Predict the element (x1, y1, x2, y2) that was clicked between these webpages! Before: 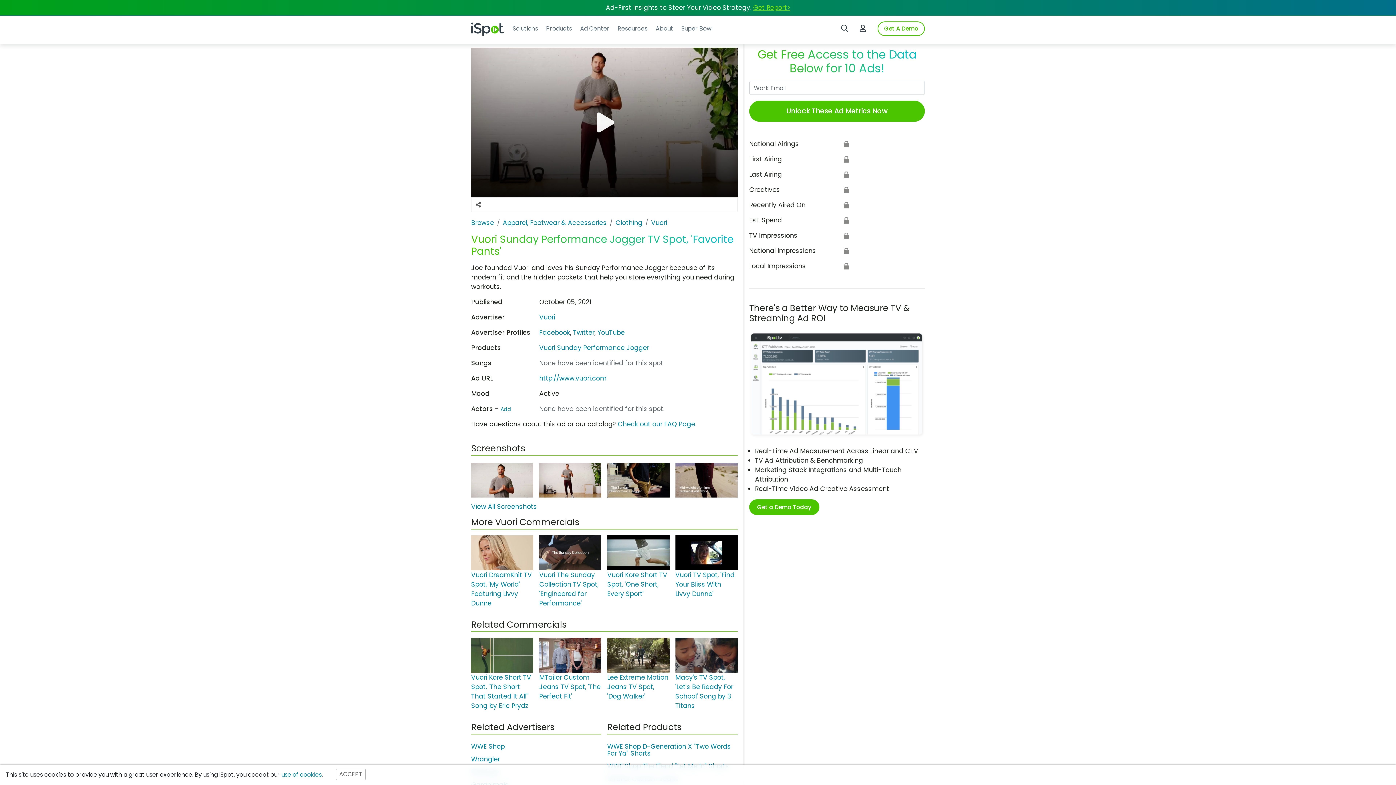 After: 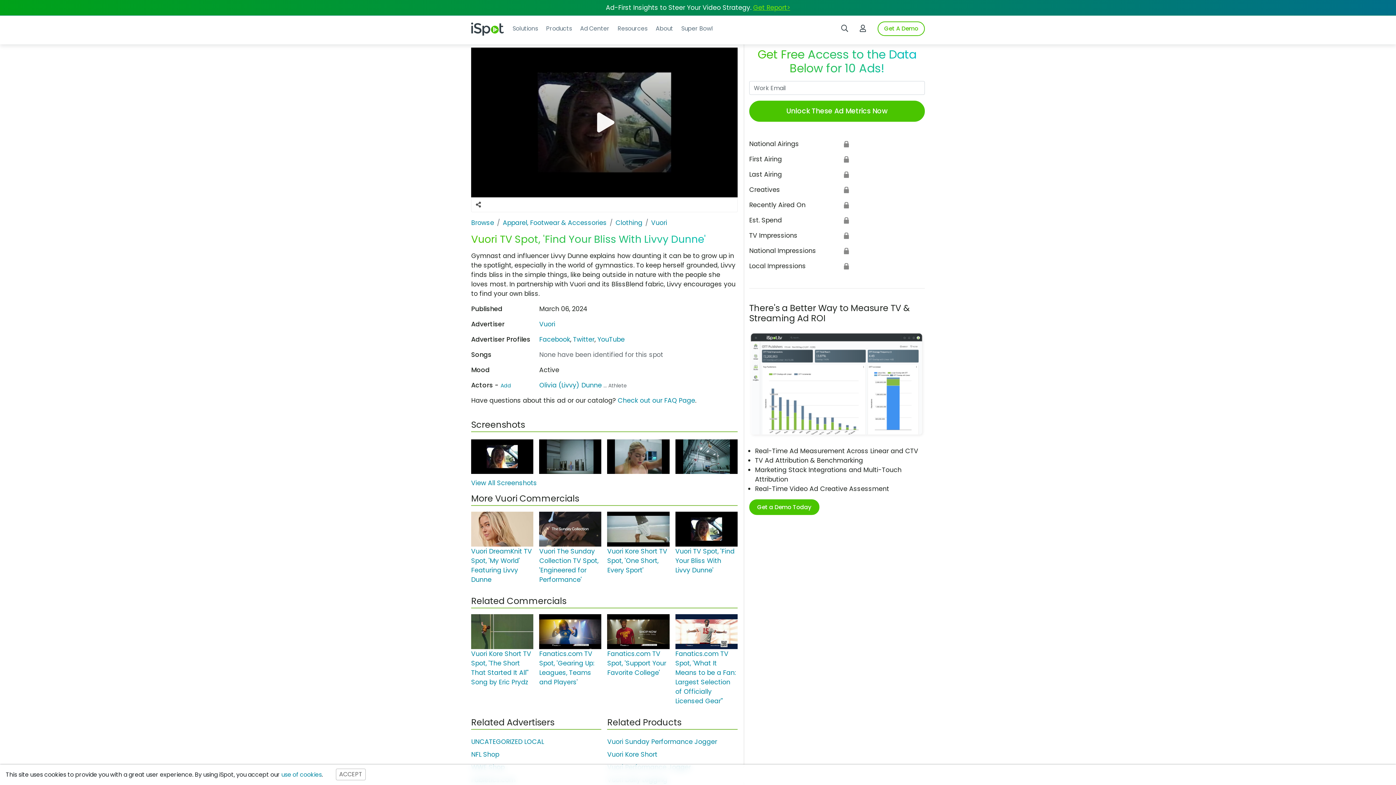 Action: bbox: (675, 548, 737, 599) label: Vuori TV Spot, 'Find Your Bliss With Livvy Dunne'